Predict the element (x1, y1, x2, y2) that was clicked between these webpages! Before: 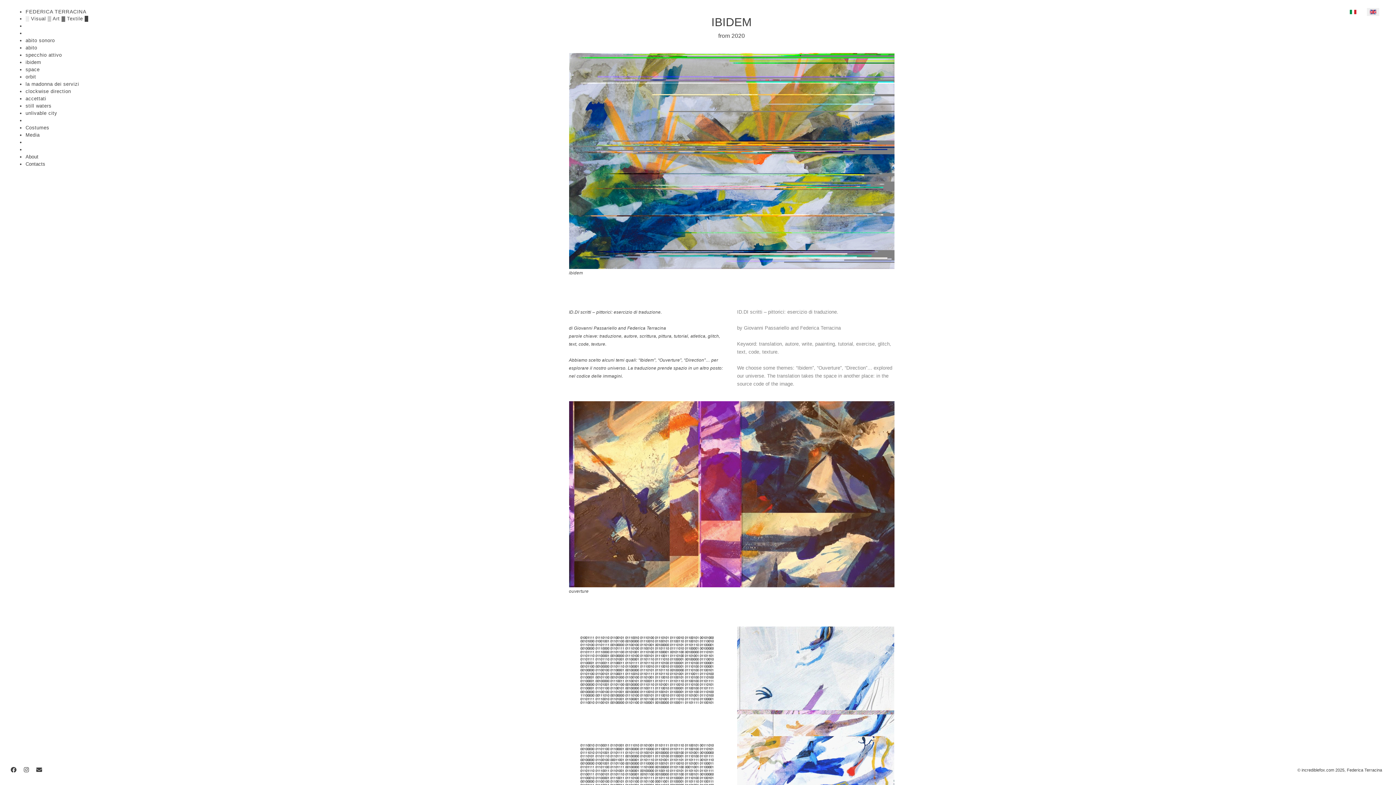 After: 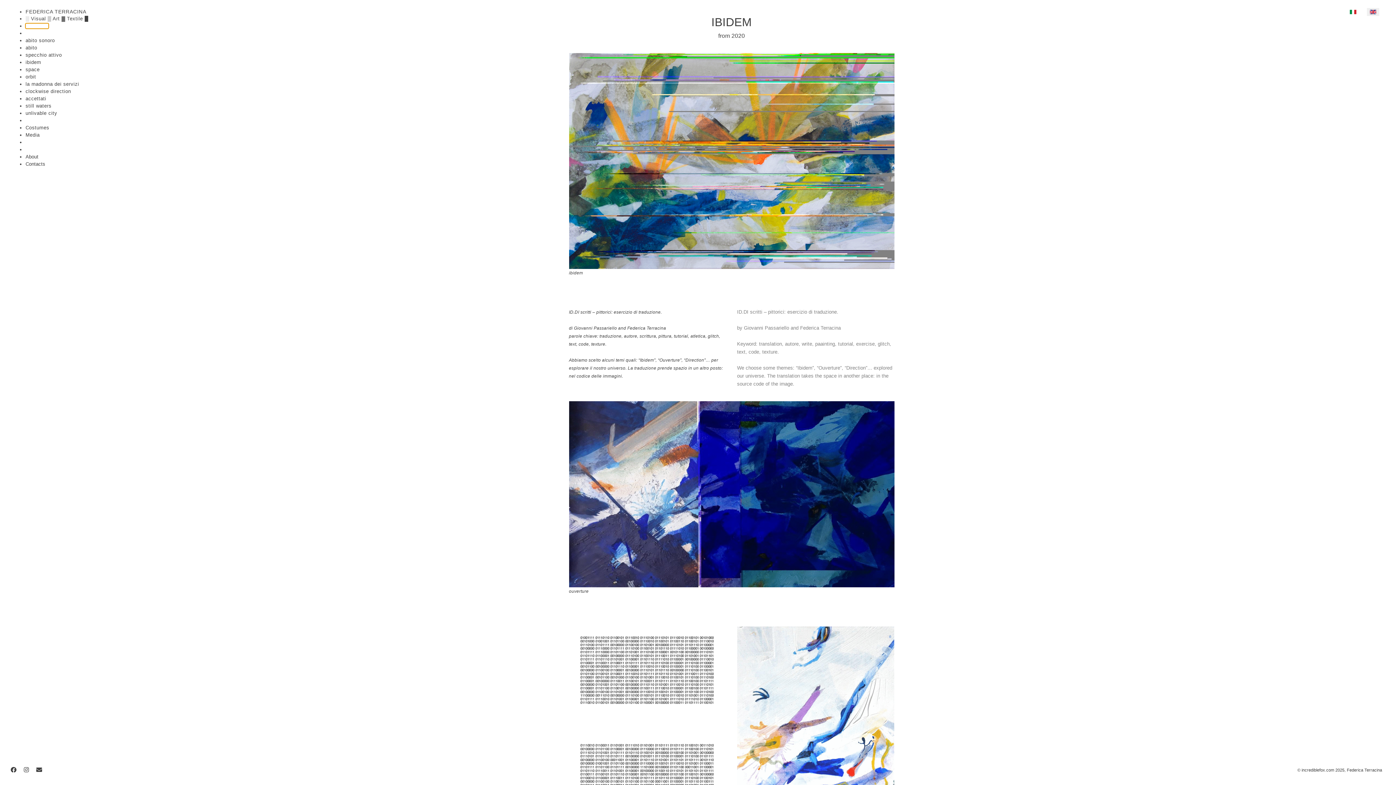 Action: bbox: (25, 23, 48, 28) label: separatore